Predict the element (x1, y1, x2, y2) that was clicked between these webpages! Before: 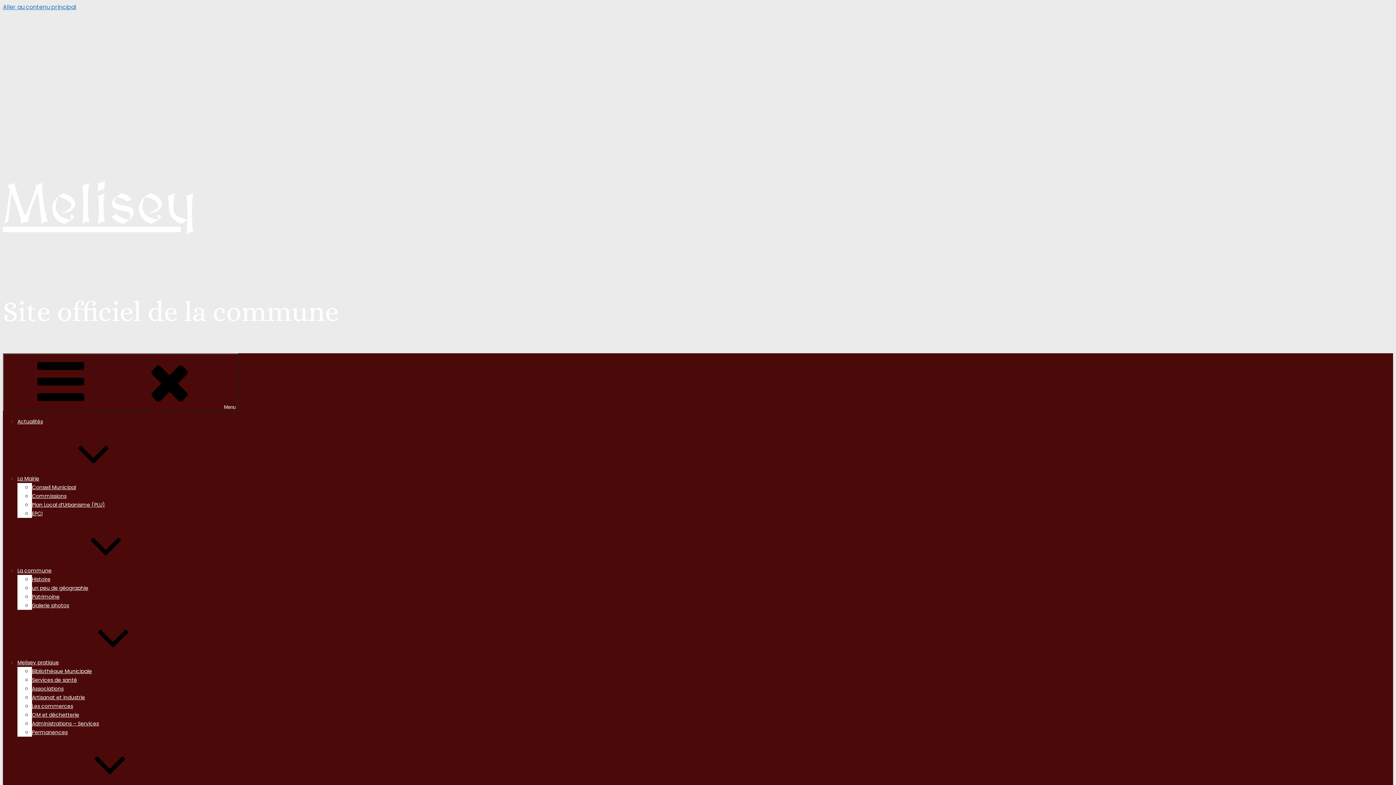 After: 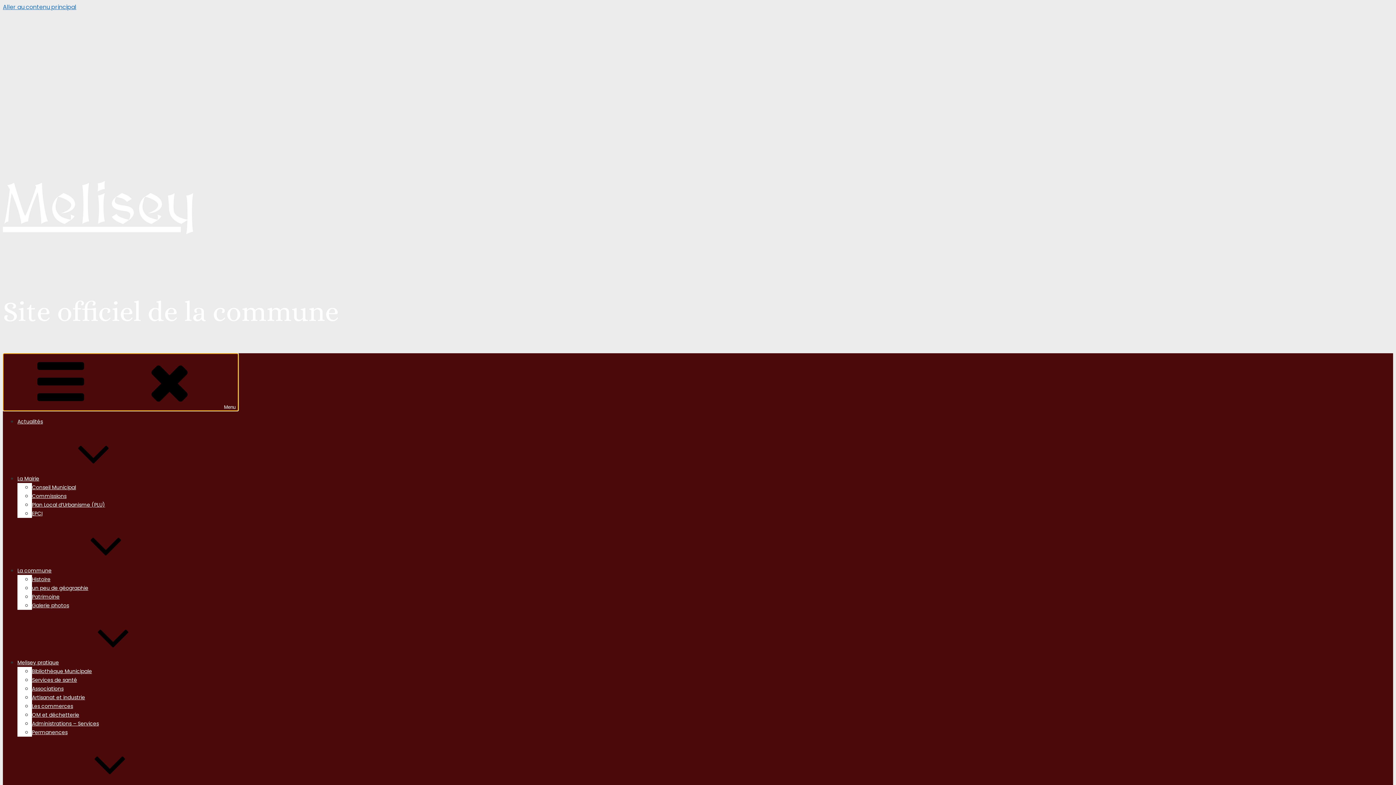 Action: label: Menu bbox: (2, 353, 238, 411)